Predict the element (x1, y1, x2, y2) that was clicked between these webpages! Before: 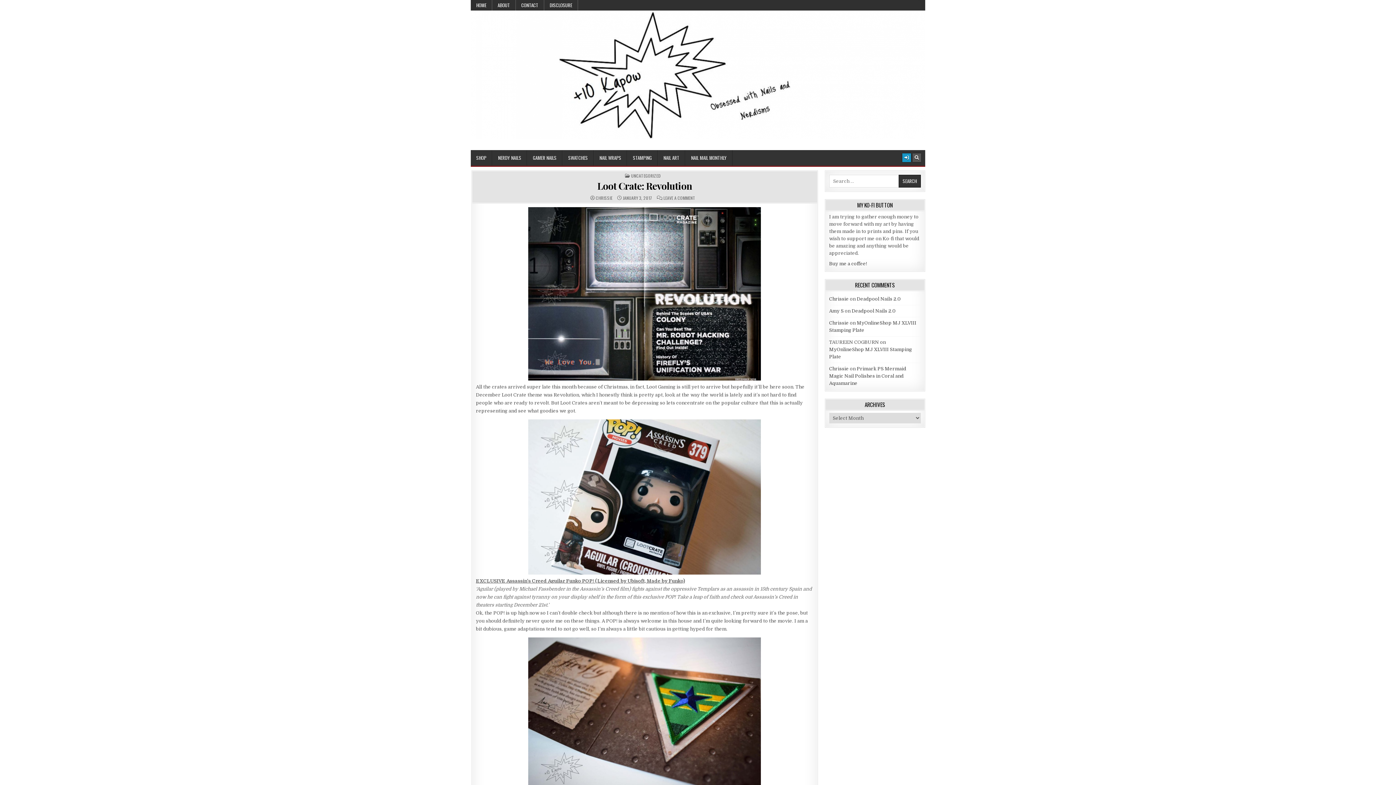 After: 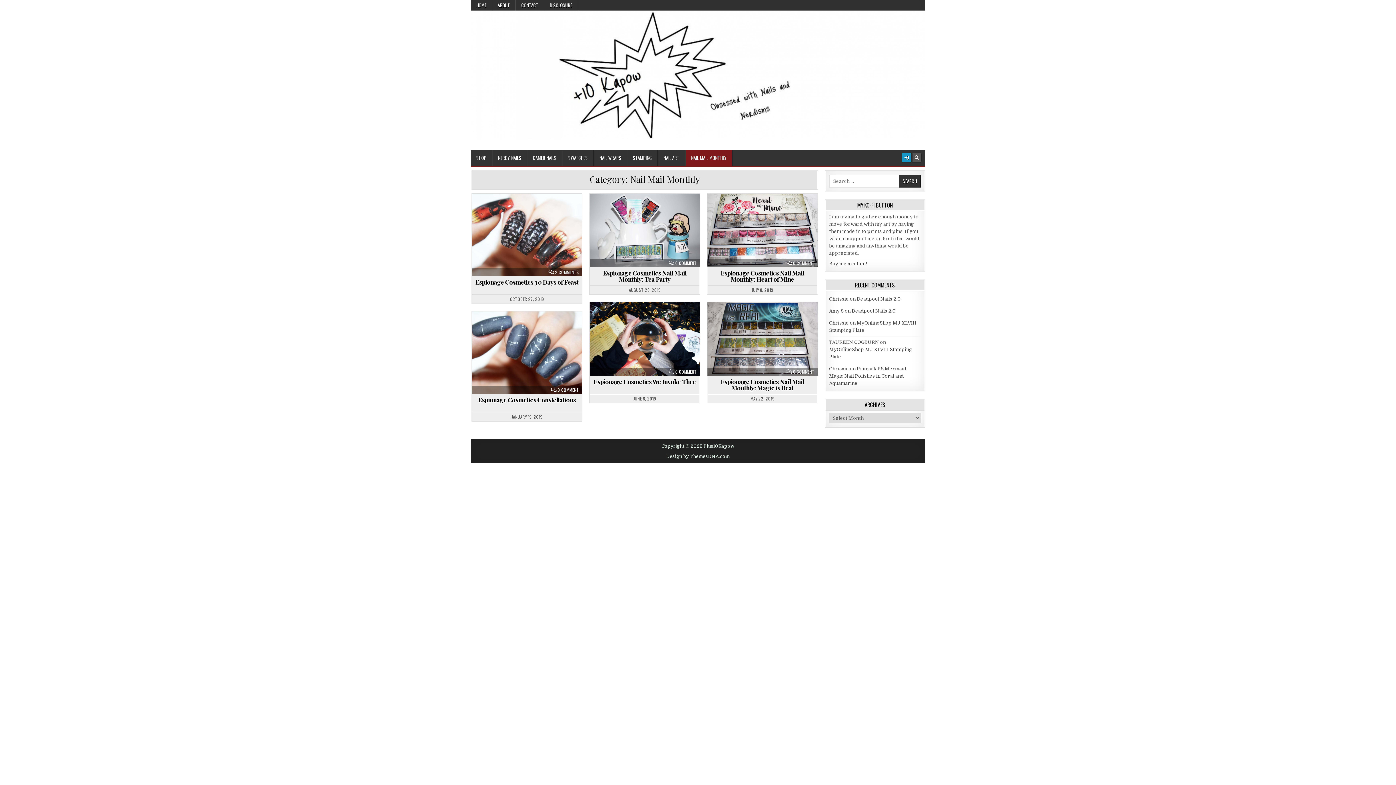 Action: label: NAIL MAIL MONTHLY bbox: (685, 150, 732, 165)